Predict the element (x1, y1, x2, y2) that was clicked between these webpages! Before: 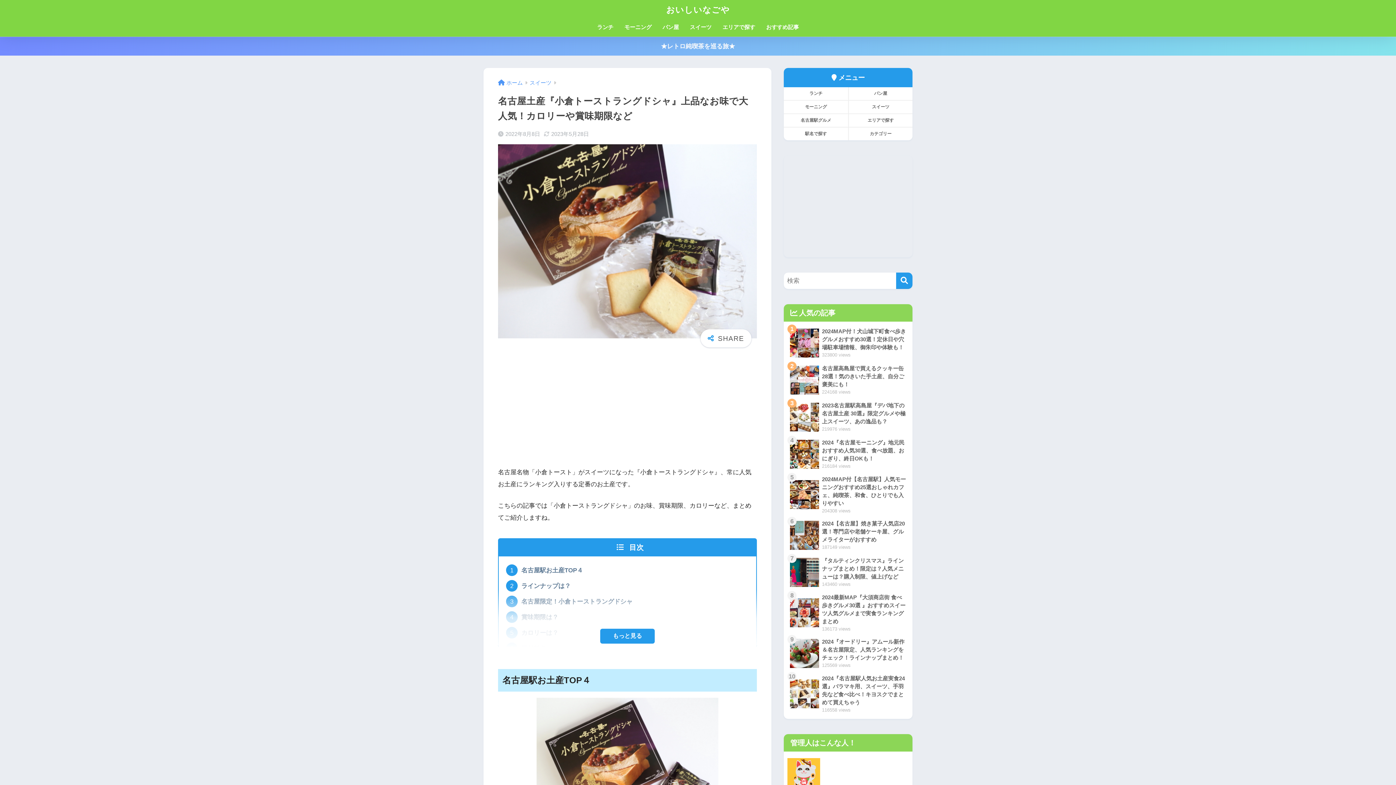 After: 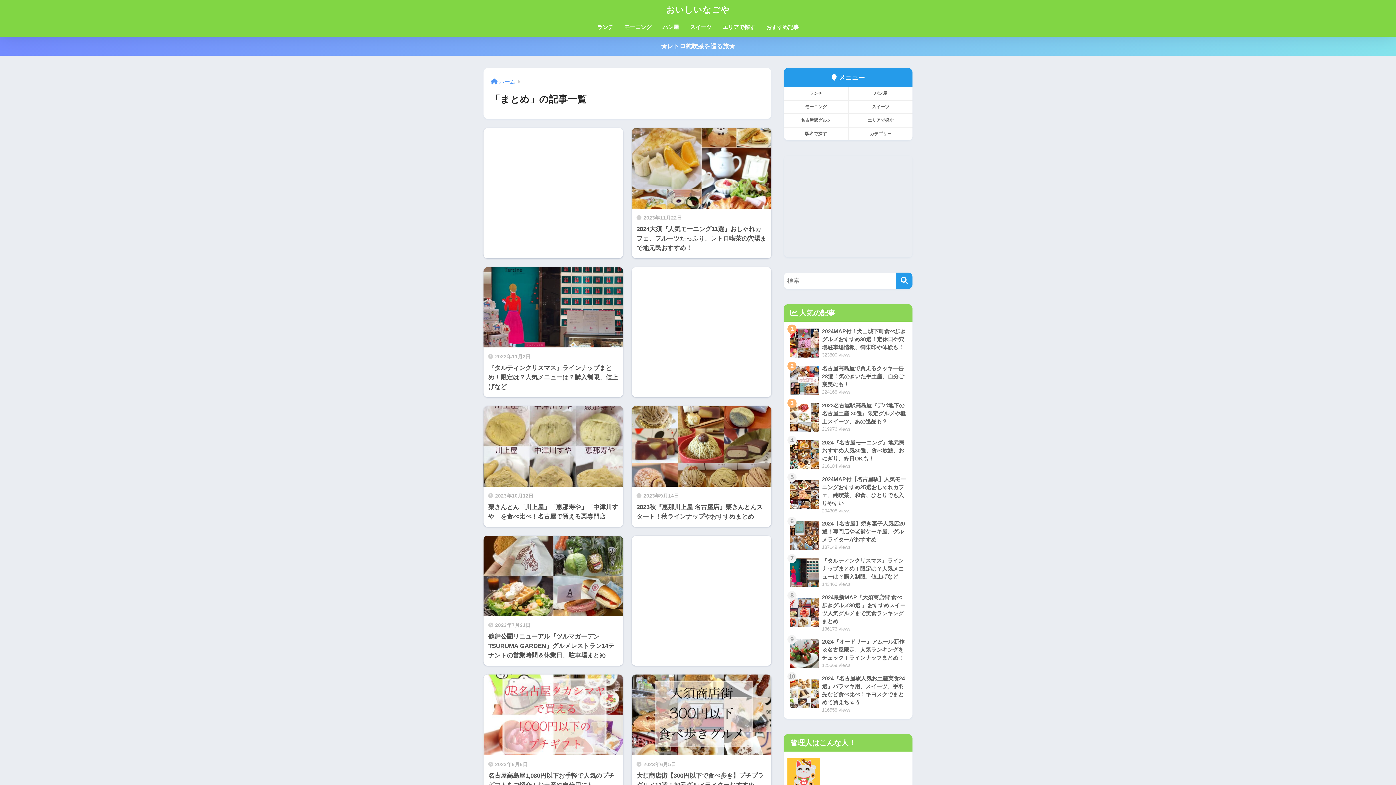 Action: label: おすすめ記事 bbox: (760, 19, 804, 36)